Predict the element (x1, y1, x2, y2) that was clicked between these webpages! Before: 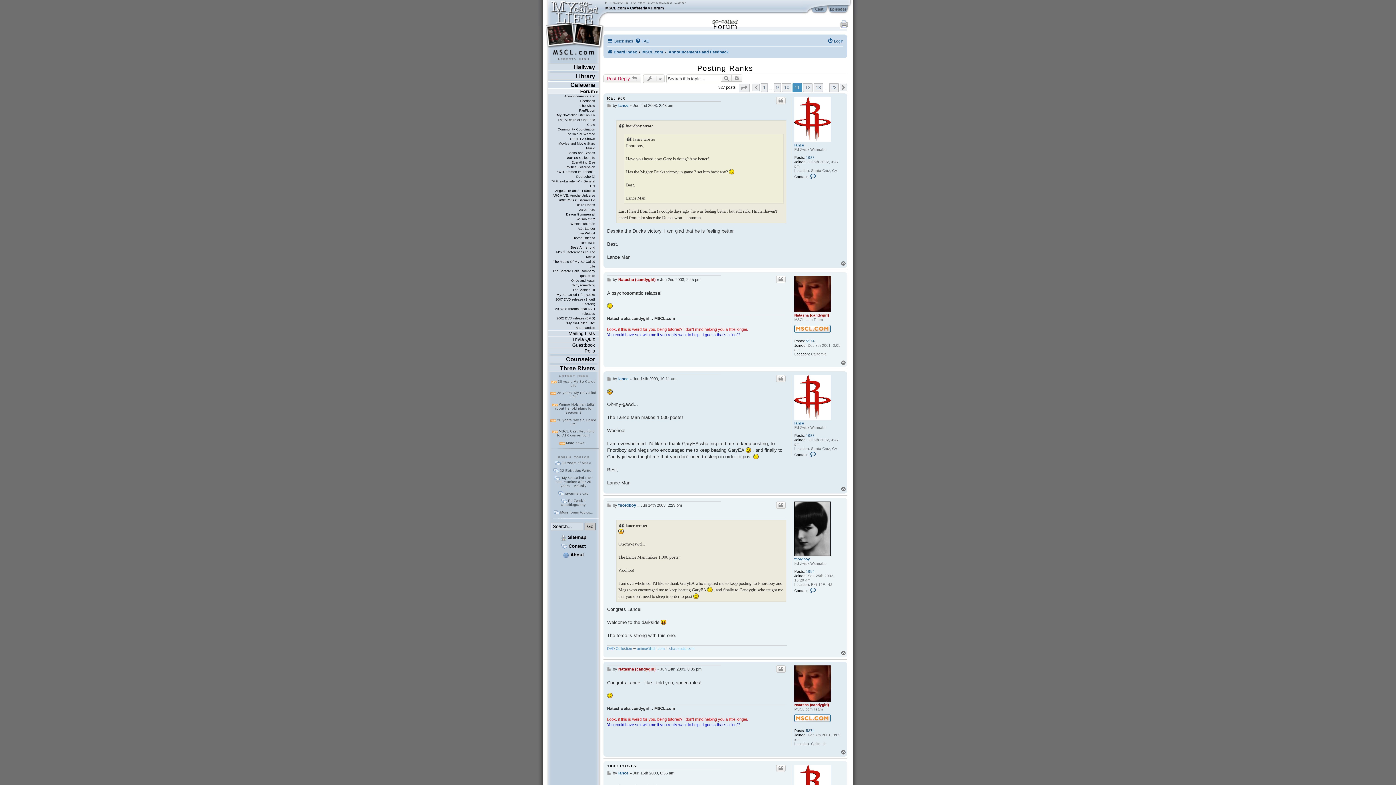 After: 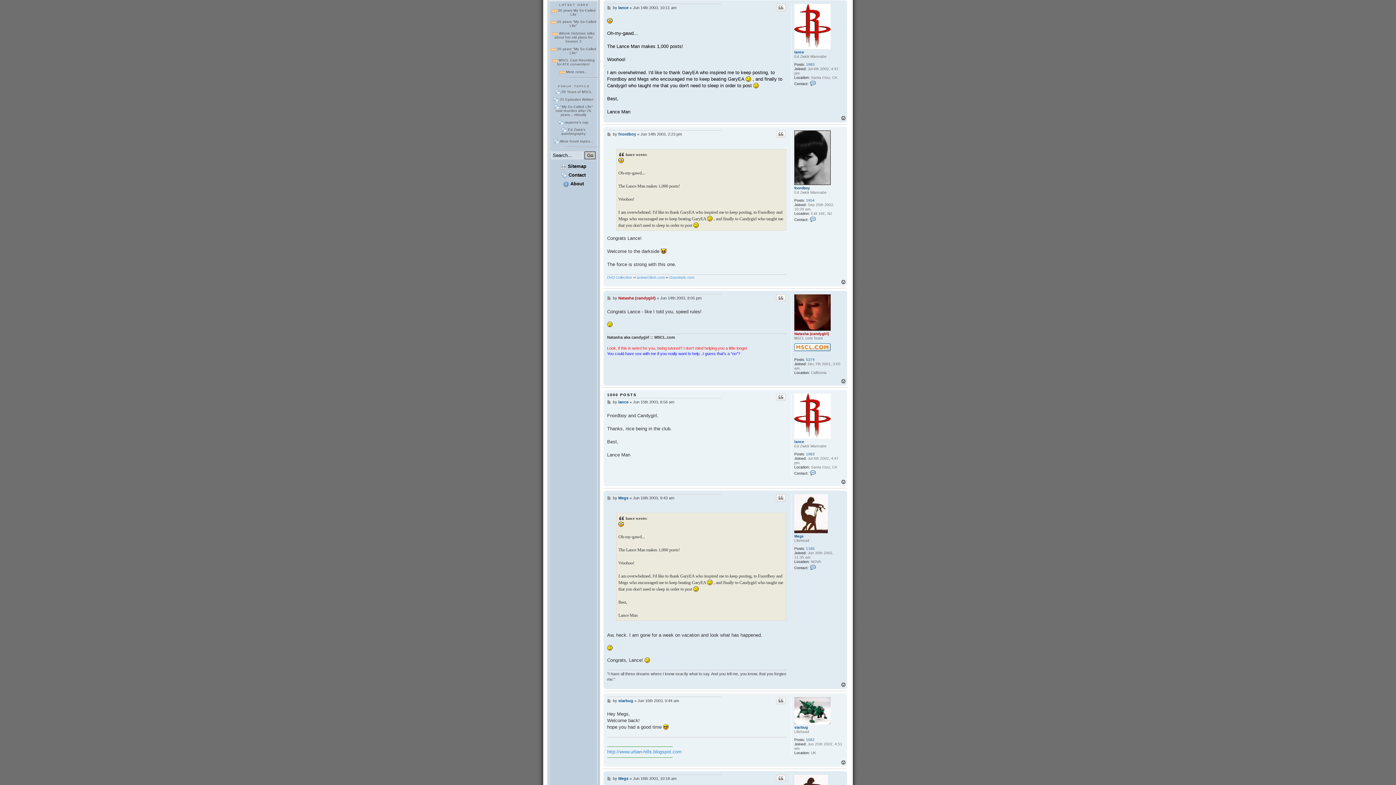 Action: bbox: (607, 377, 611, 380) label: Post